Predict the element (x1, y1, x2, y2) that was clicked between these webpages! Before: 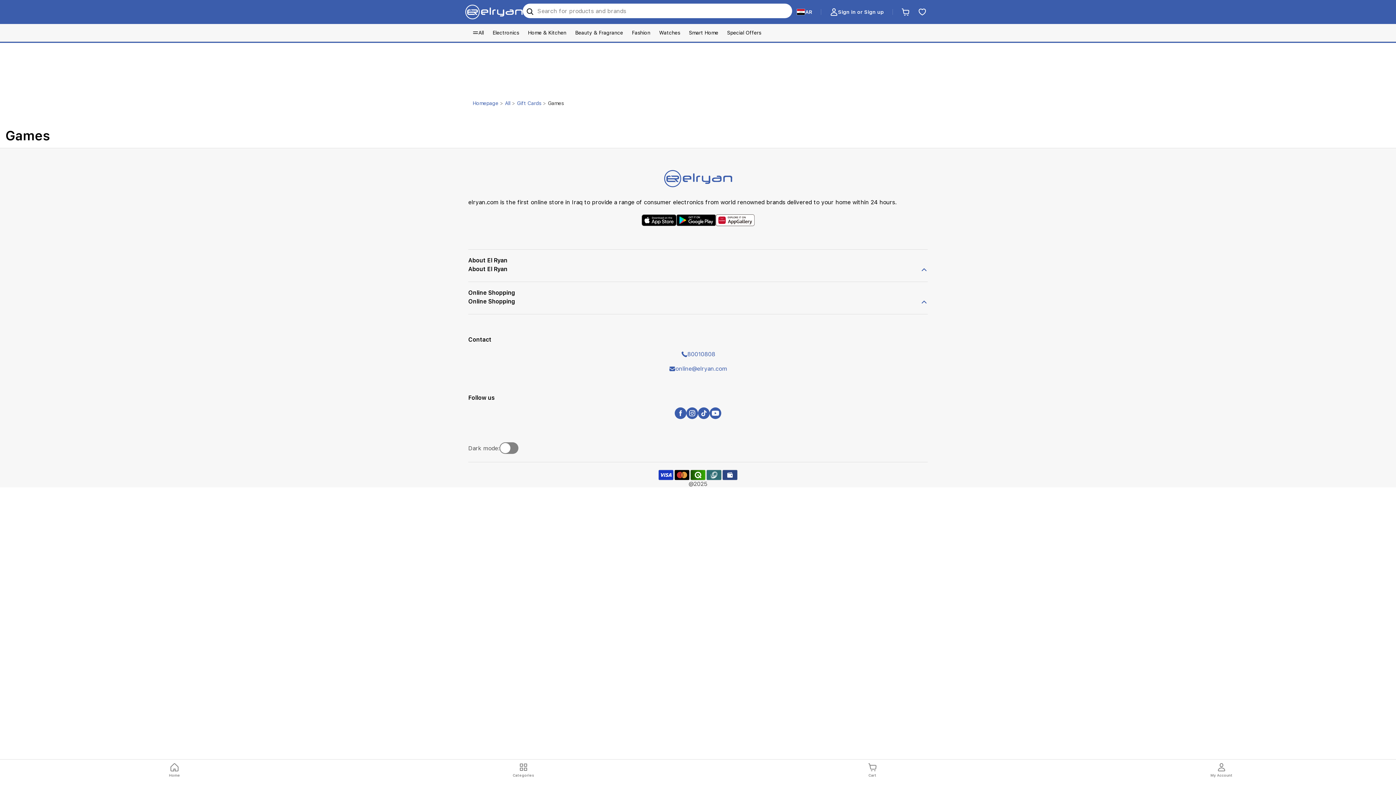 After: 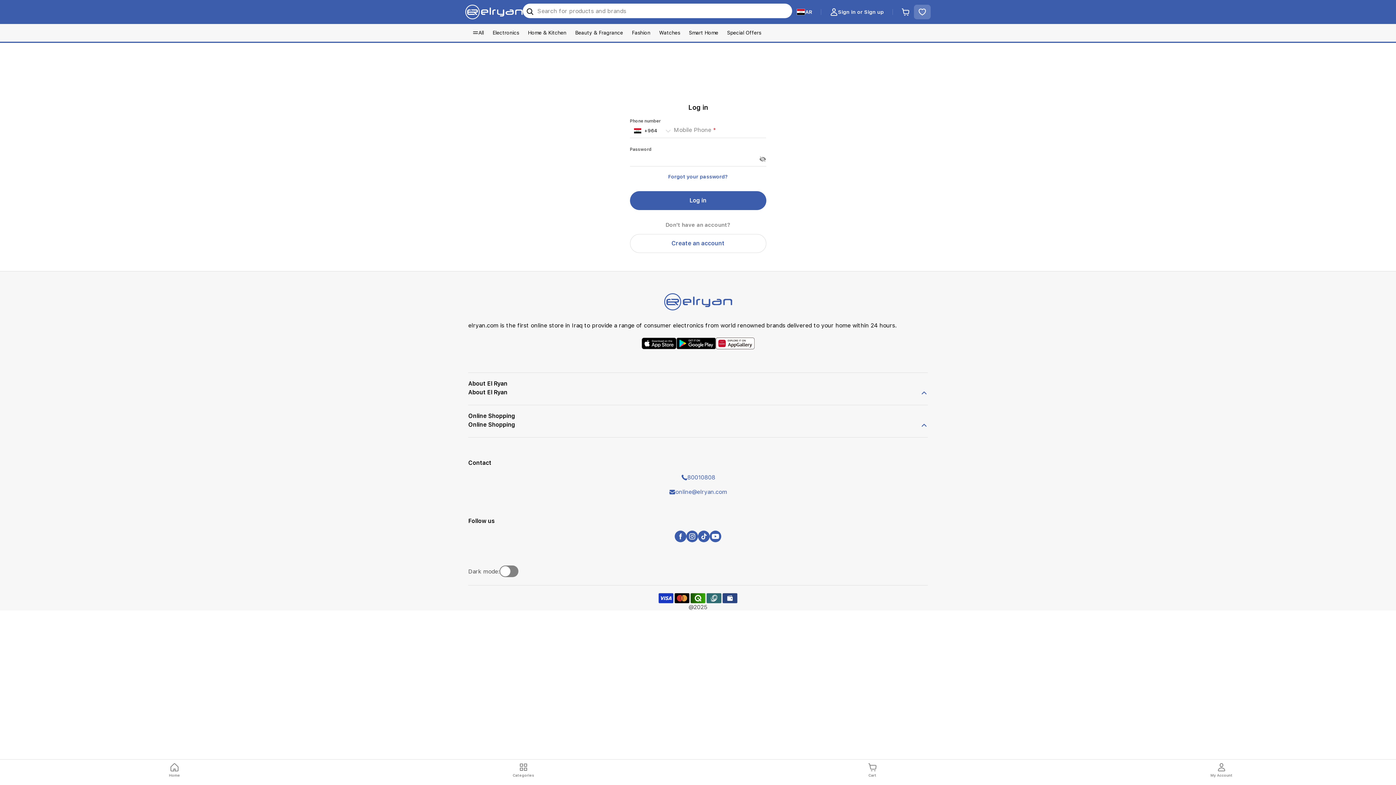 Action: label: Wishlist bbox: (914, 4, 930, 19)